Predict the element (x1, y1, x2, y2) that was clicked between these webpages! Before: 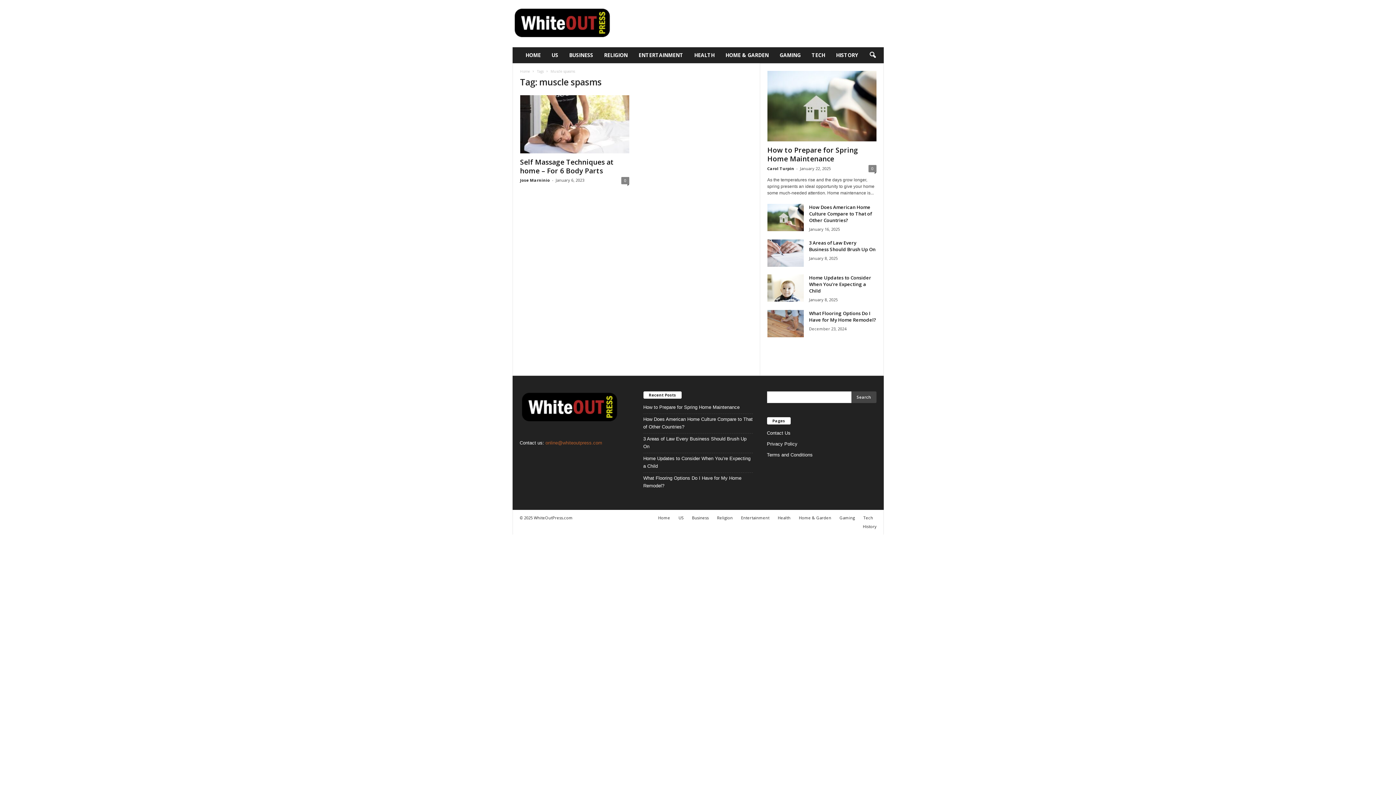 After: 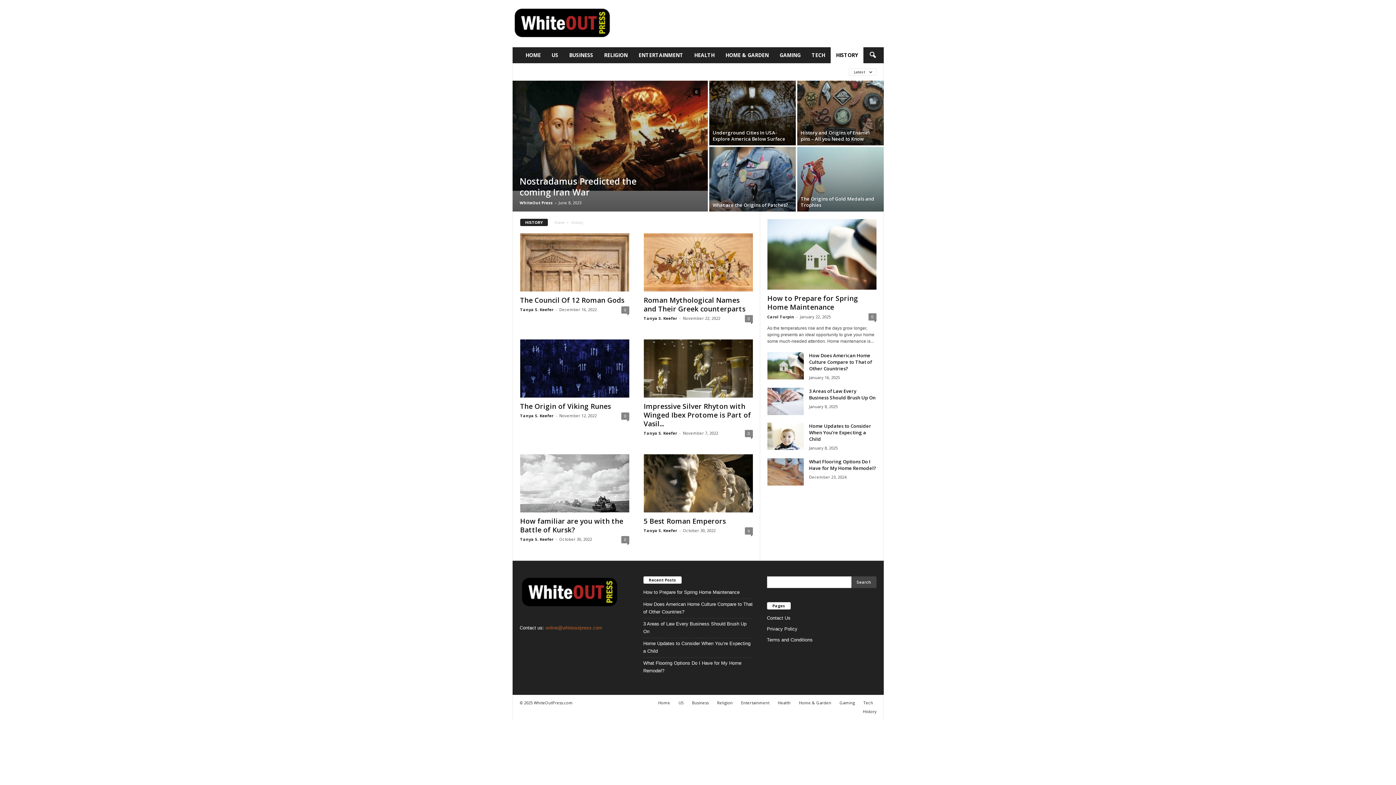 Action: bbox: (859, 523, 876, 529) label: History